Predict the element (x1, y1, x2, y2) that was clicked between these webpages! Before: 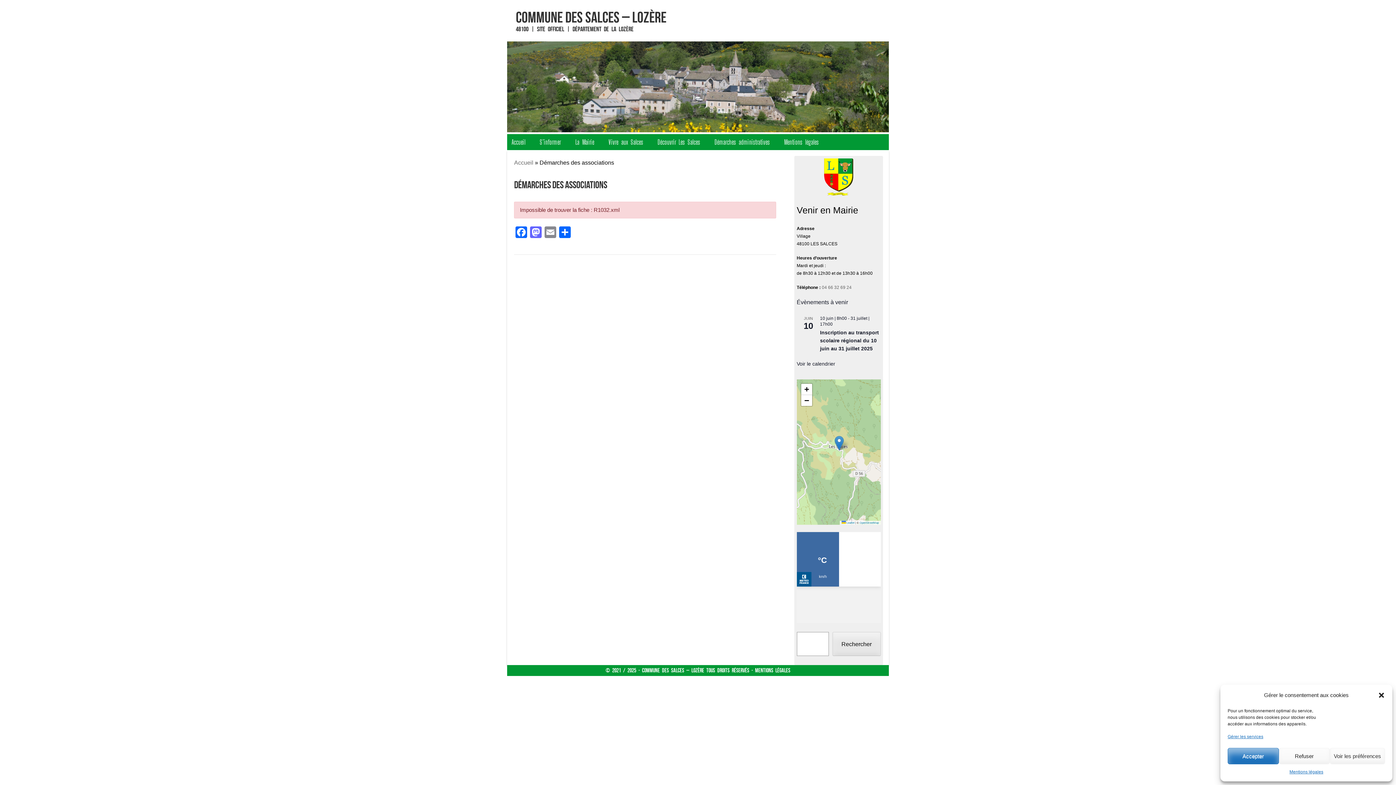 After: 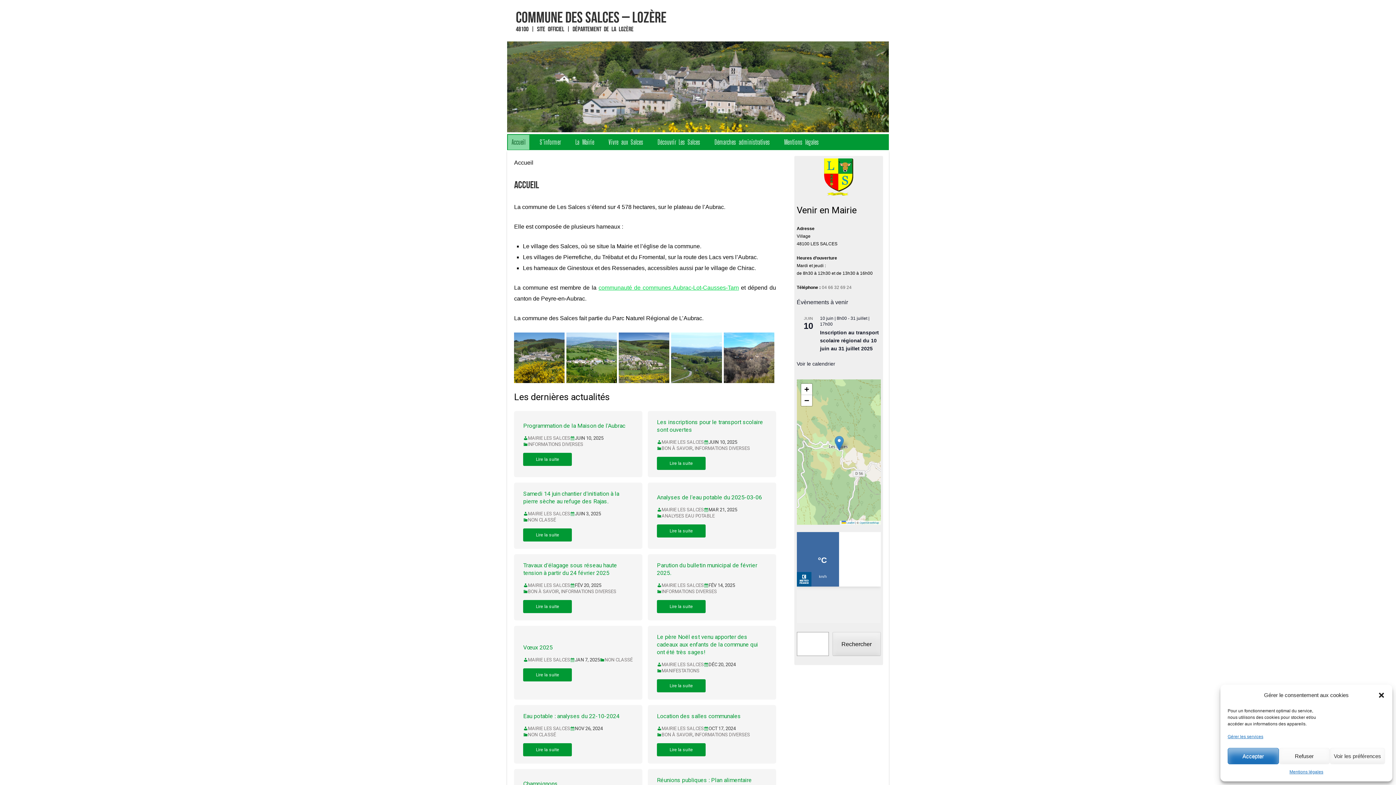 Action: label: Commune des Salces – Lozère bbox: (516, 8, 666, 25)